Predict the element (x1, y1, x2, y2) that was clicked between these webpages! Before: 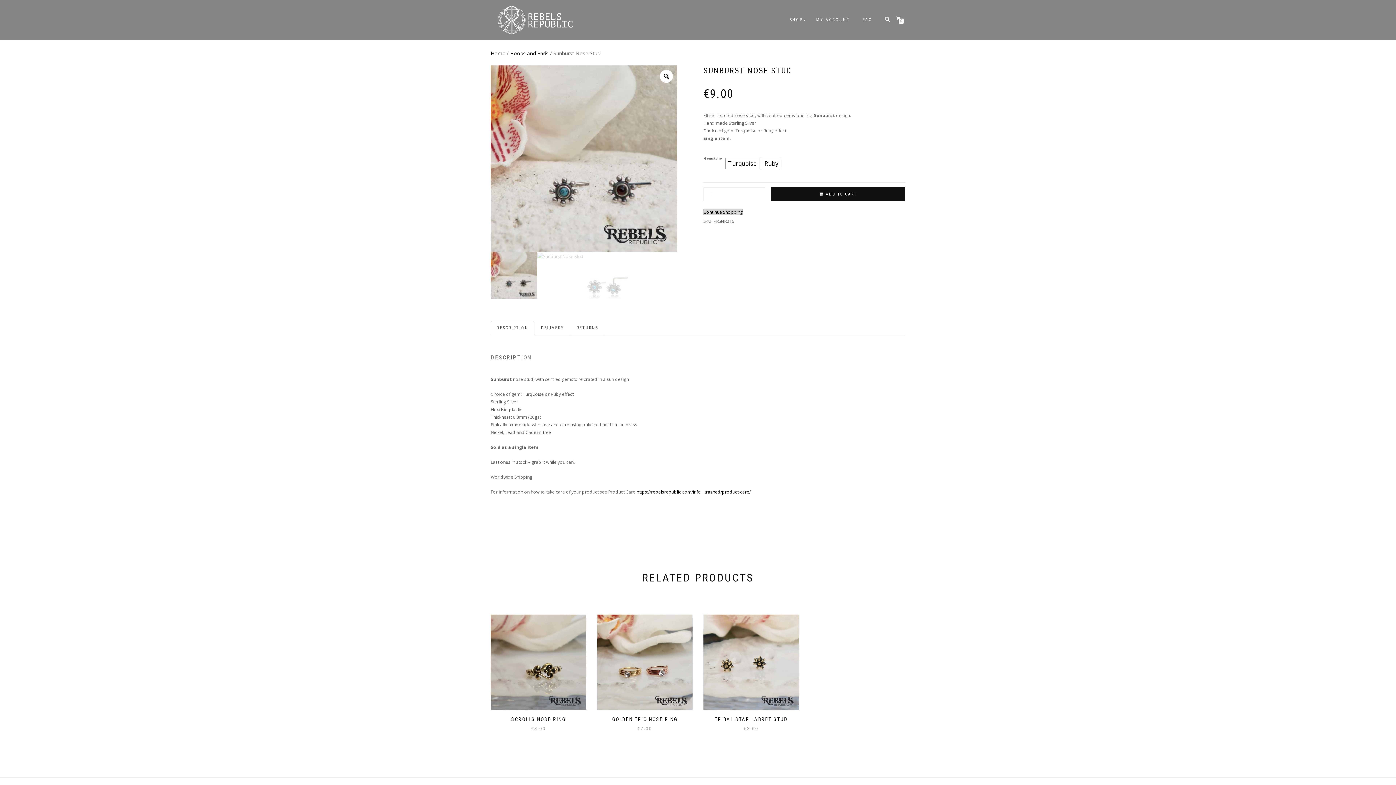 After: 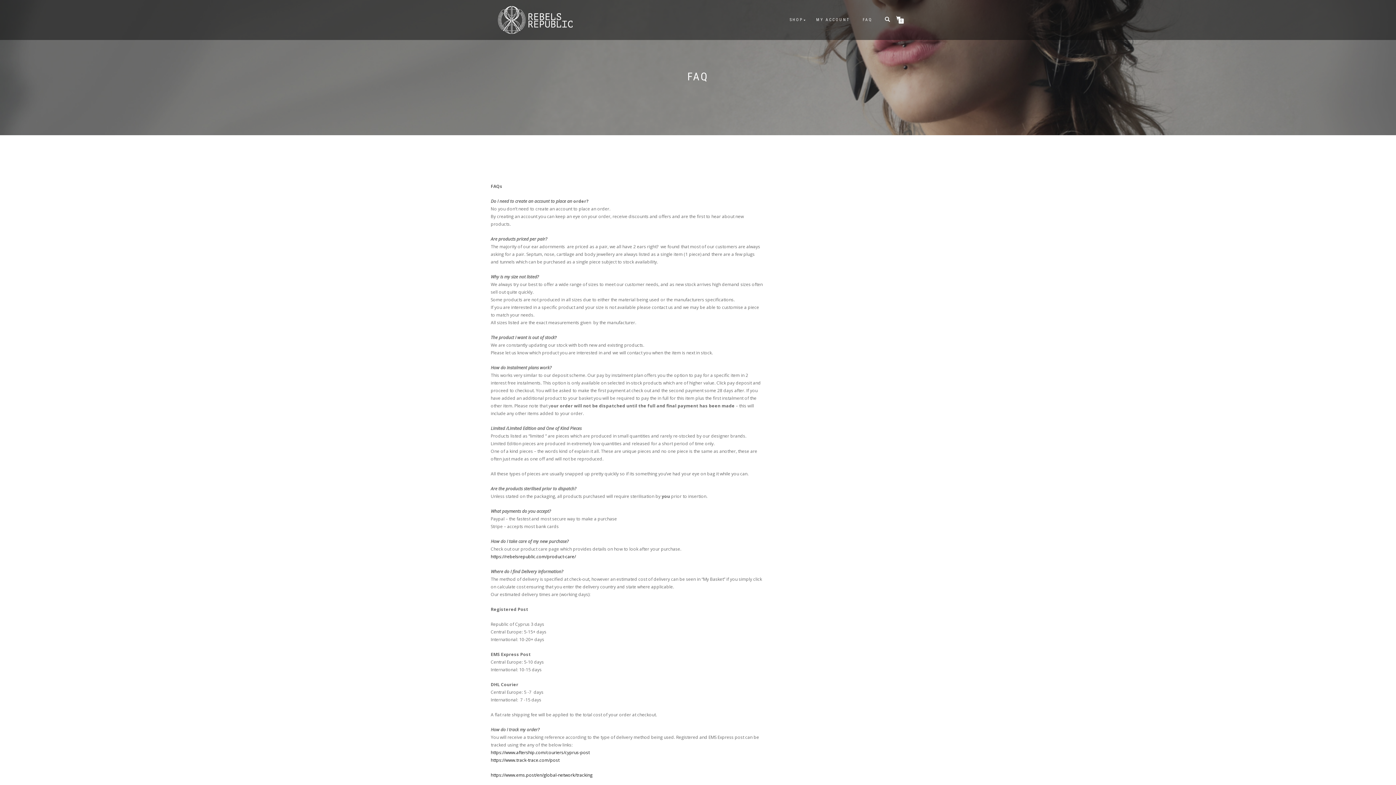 Action: label: FAQ bbox: (857, 15, 878, 24)